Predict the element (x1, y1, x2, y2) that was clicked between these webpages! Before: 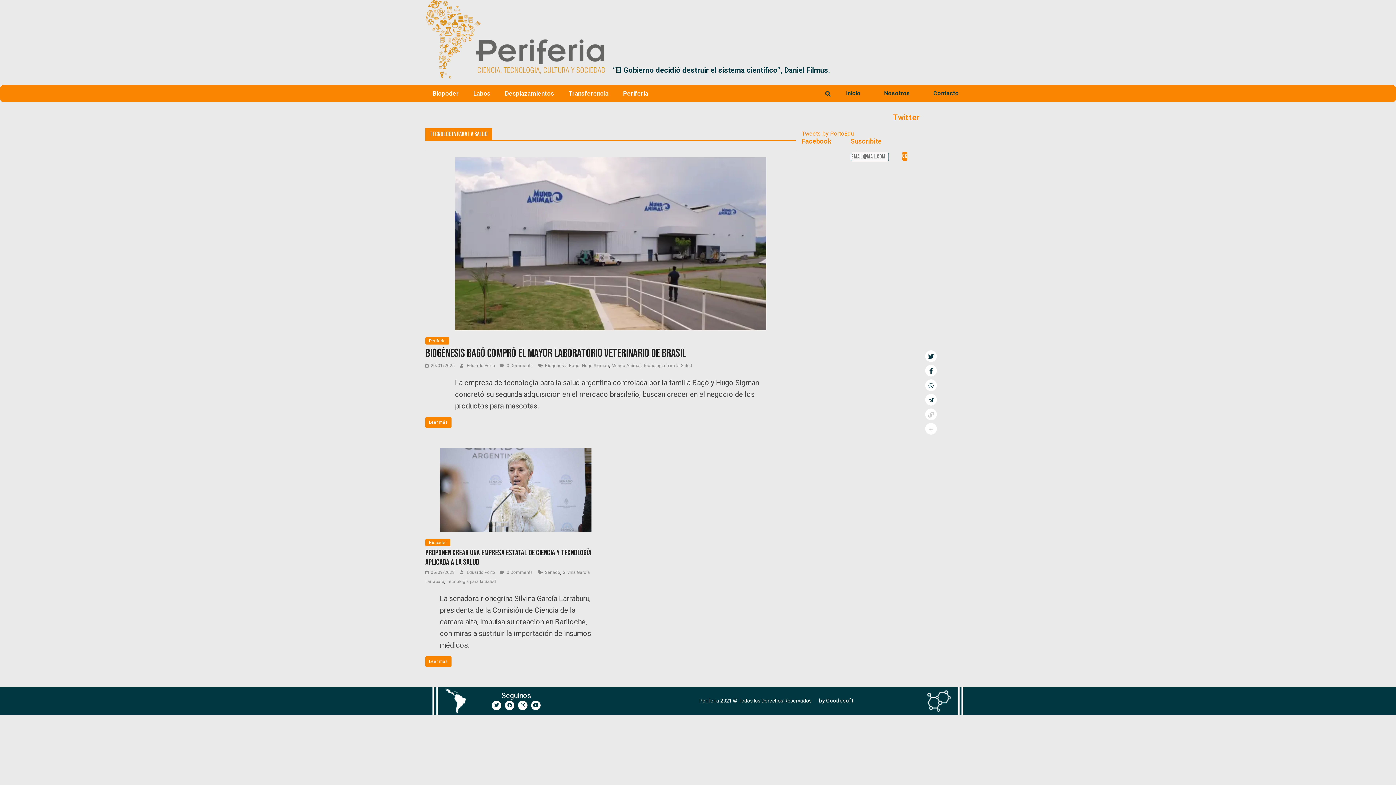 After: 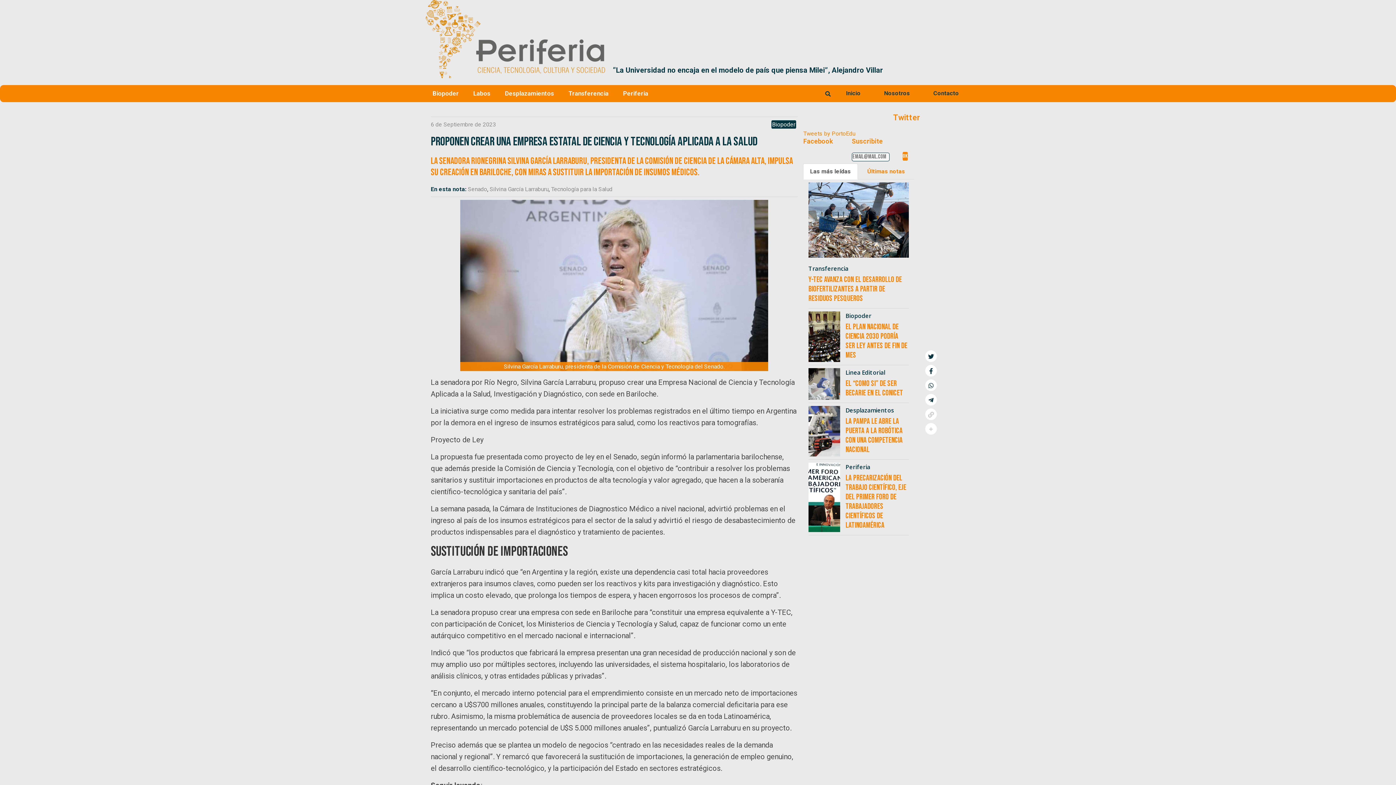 Action: bbox: (425, 548, 591, 567) label: Proponen crear una empresa estatal de Ciencia y Tecnología aplicada a la Salud